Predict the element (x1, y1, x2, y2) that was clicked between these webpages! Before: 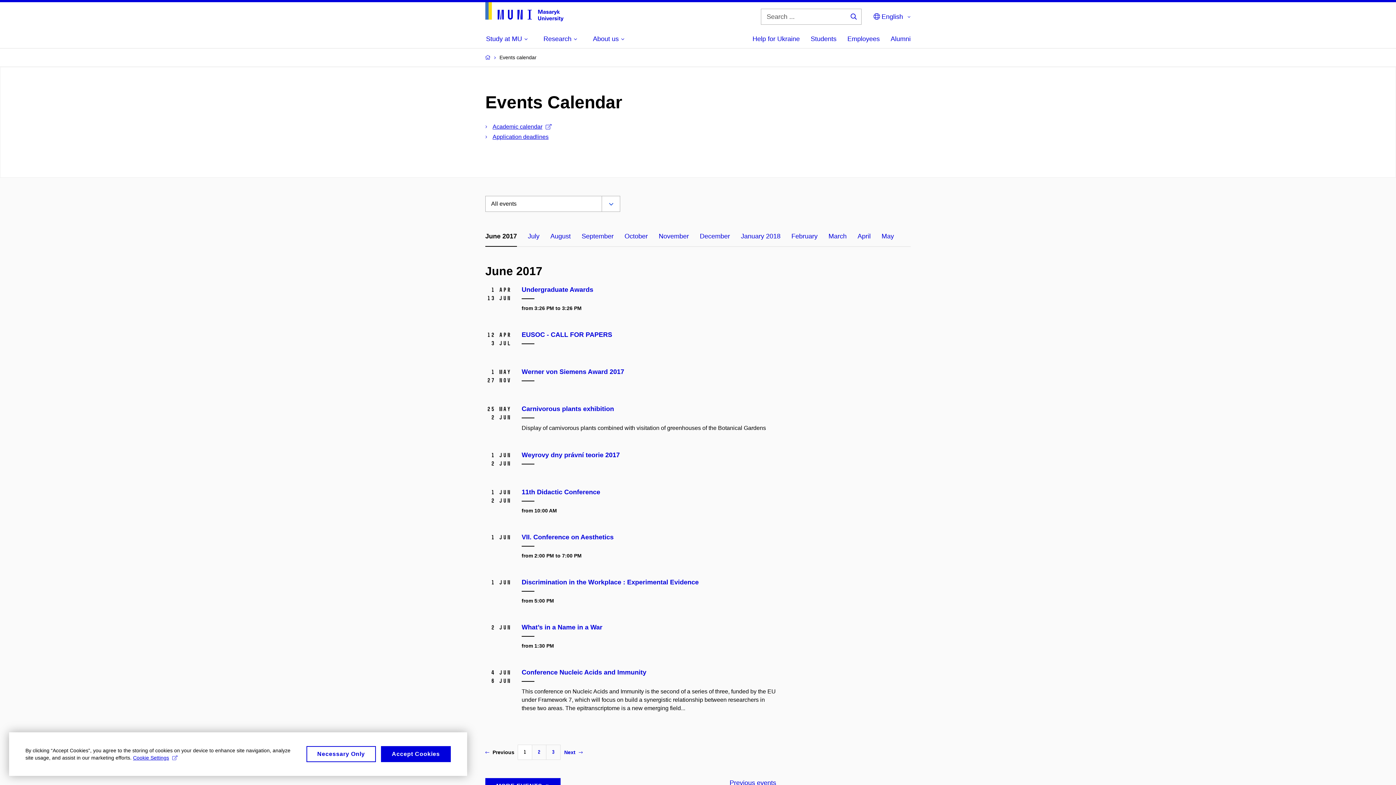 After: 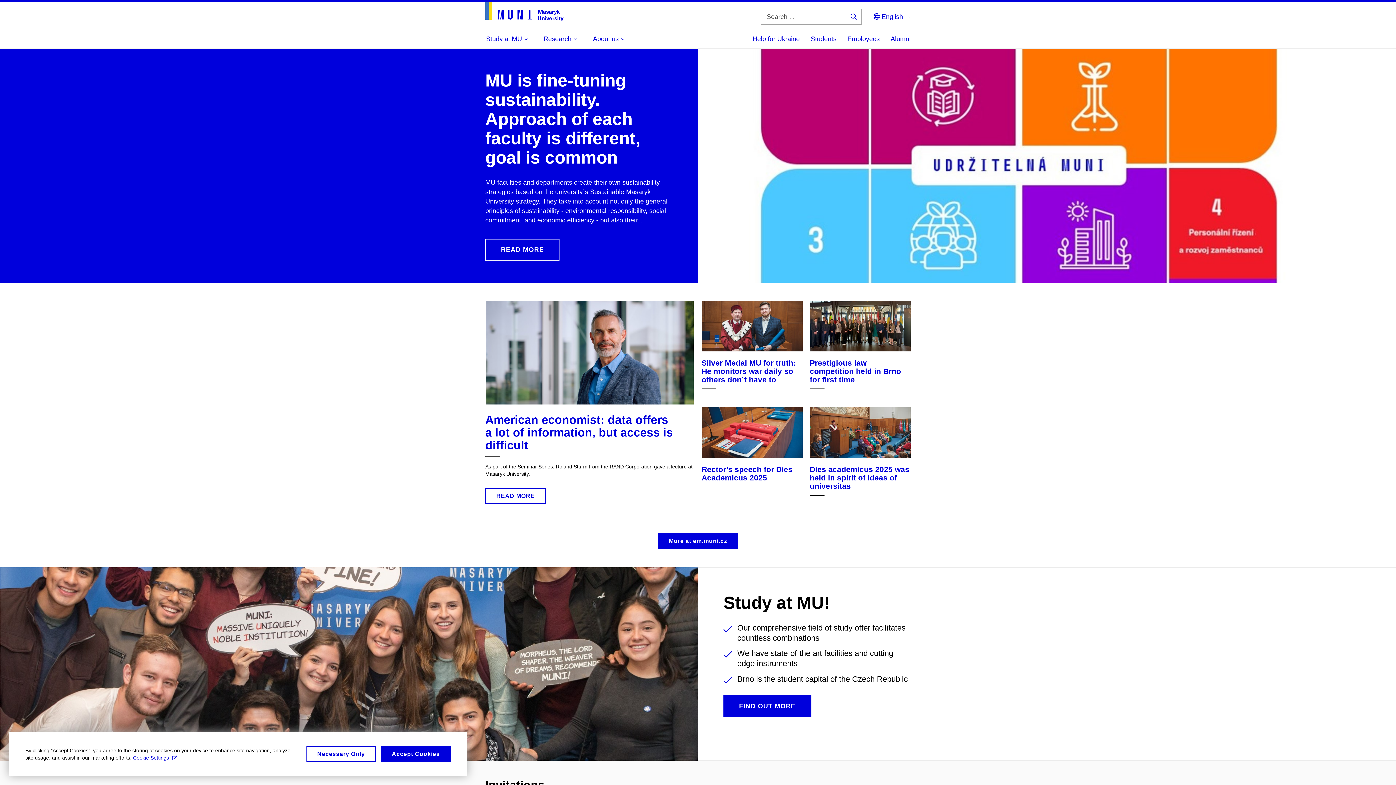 Action: bbox: (485, 2, 563, 21)